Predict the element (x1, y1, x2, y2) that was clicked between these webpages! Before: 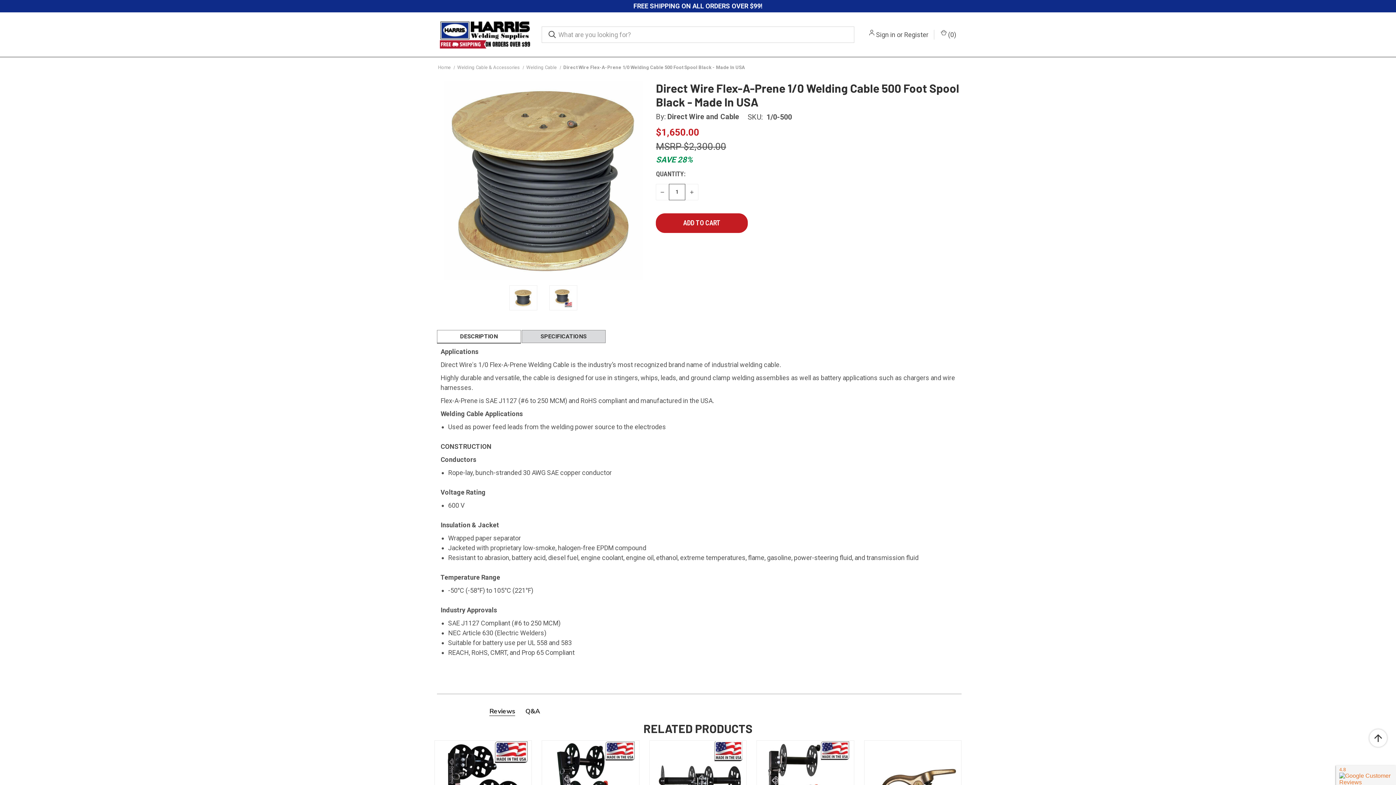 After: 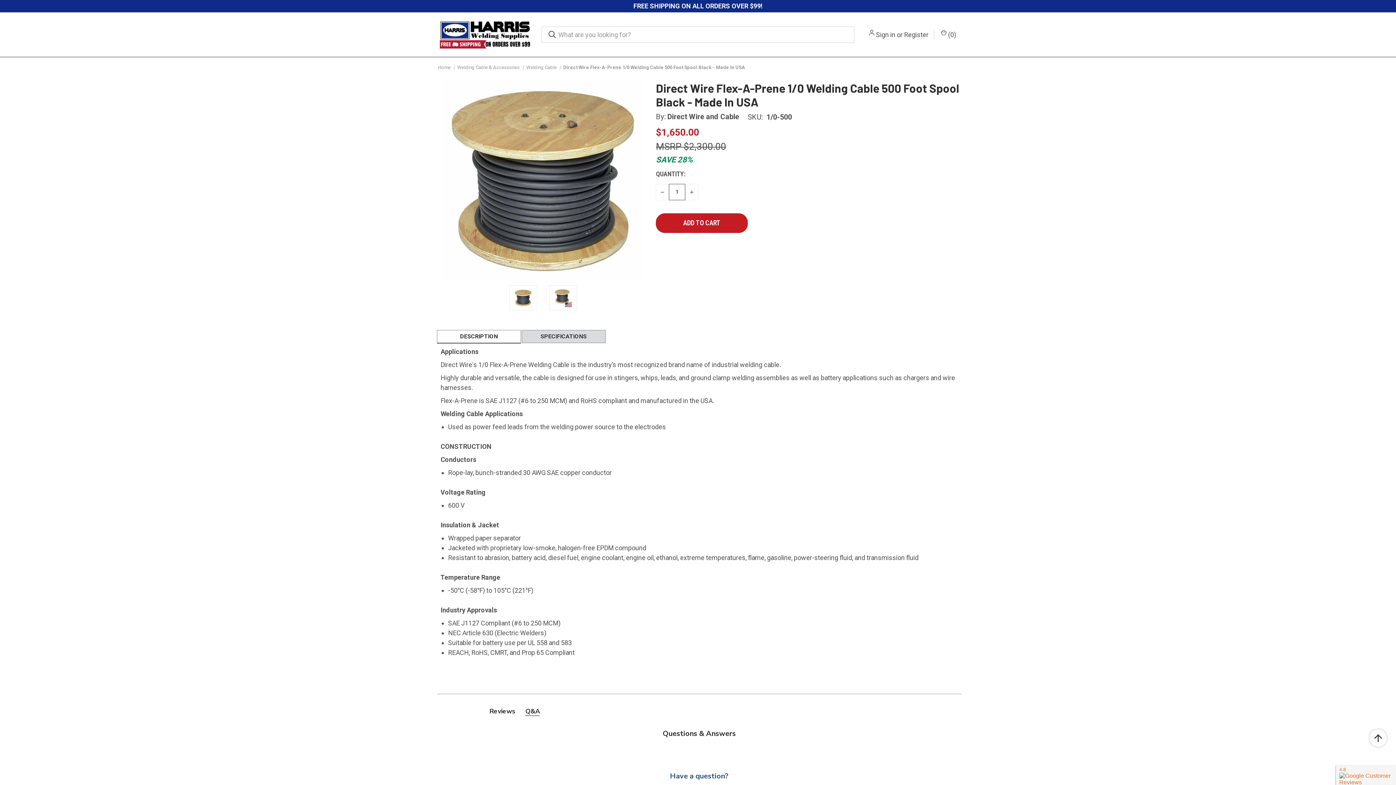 Action: label: Q&A bbox: (525, 707, 540, 716)